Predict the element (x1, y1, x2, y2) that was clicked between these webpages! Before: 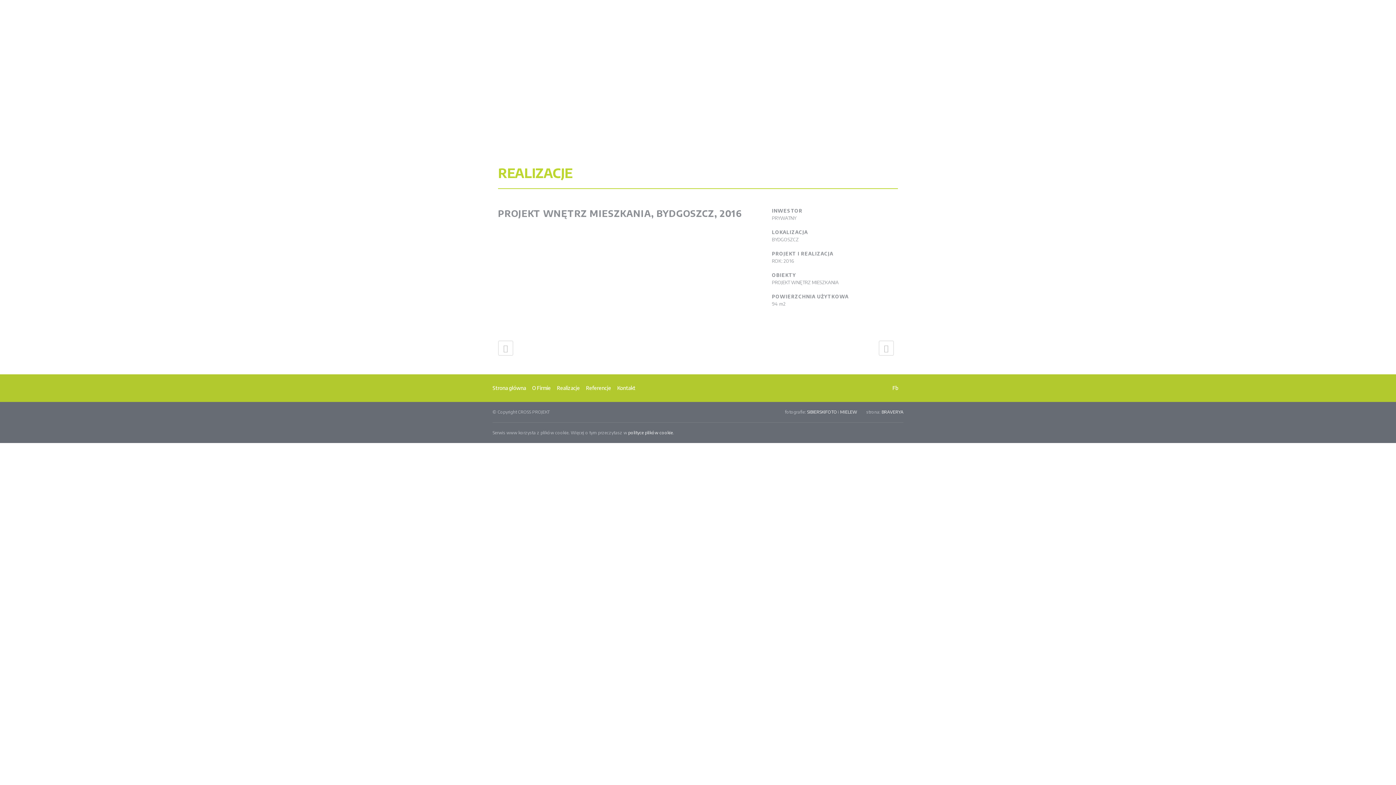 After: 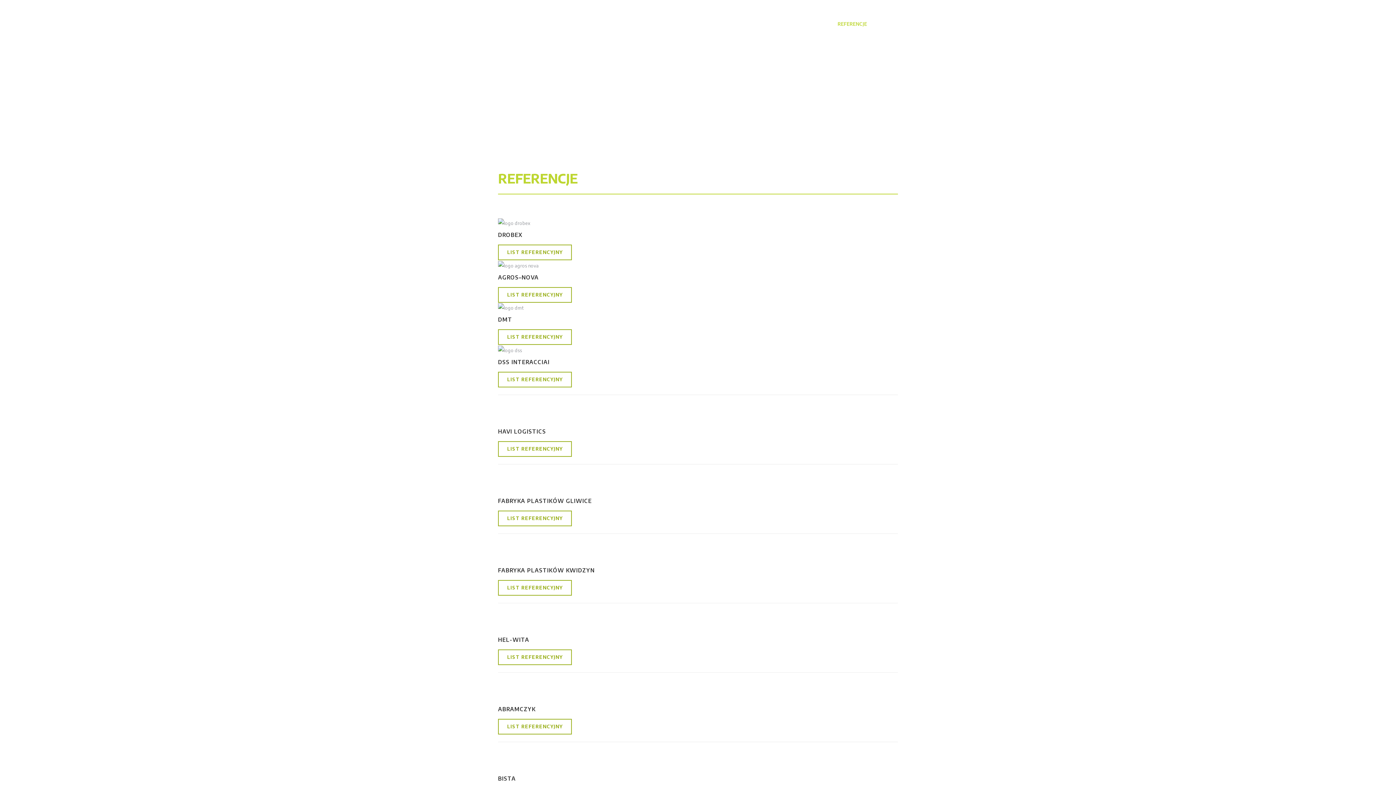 Action: label: Referencje bbox: (586, 385, 611, 391)